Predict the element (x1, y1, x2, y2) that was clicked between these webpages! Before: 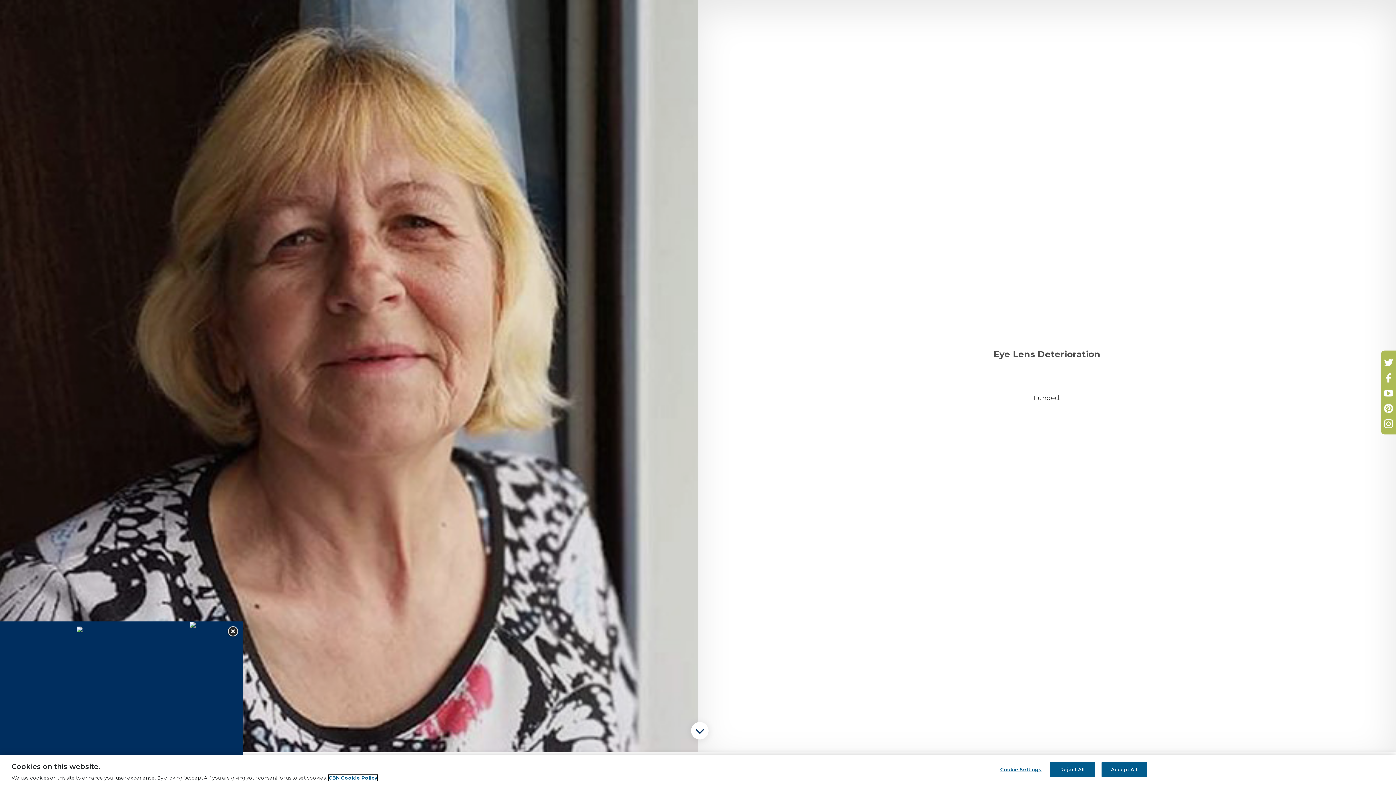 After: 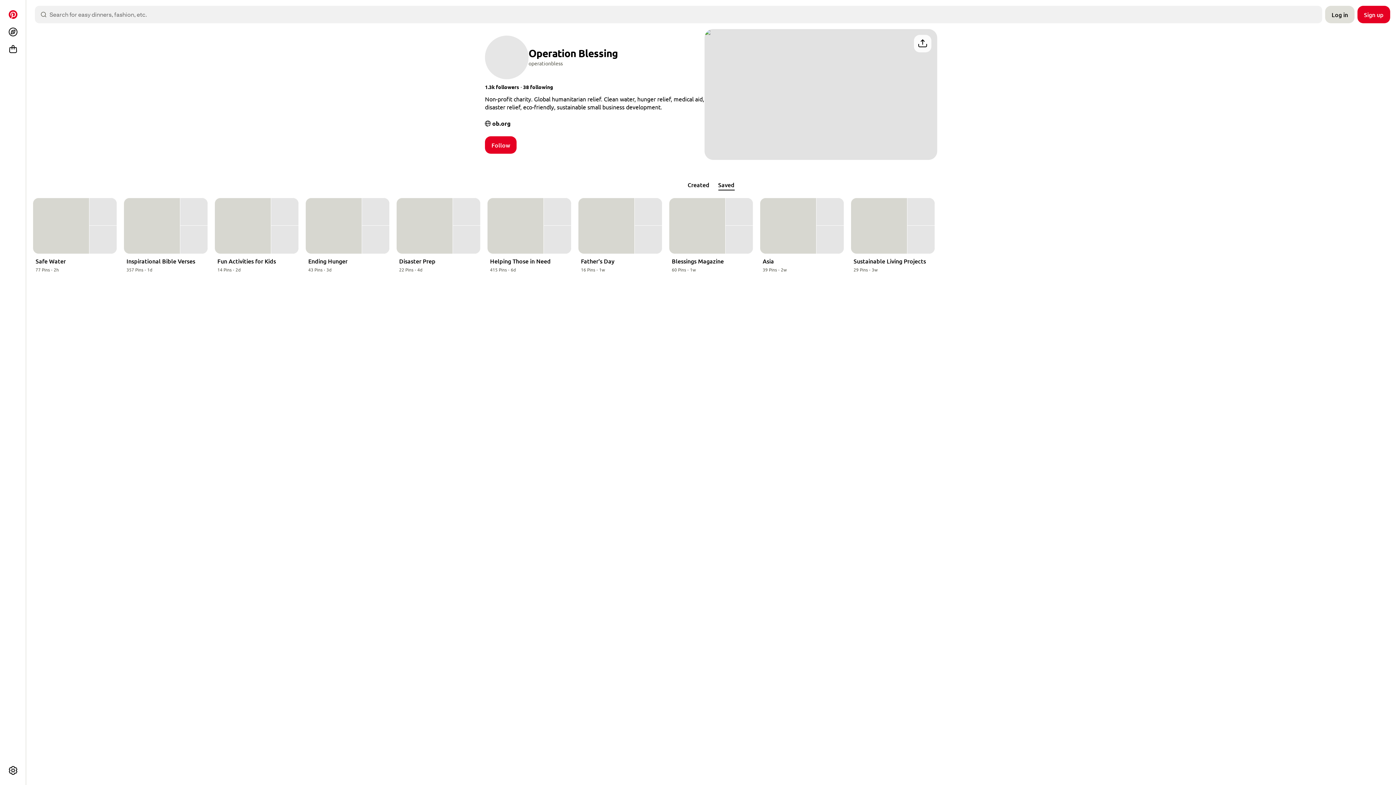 Action: bbox: (1384, 401, 1393, 414)